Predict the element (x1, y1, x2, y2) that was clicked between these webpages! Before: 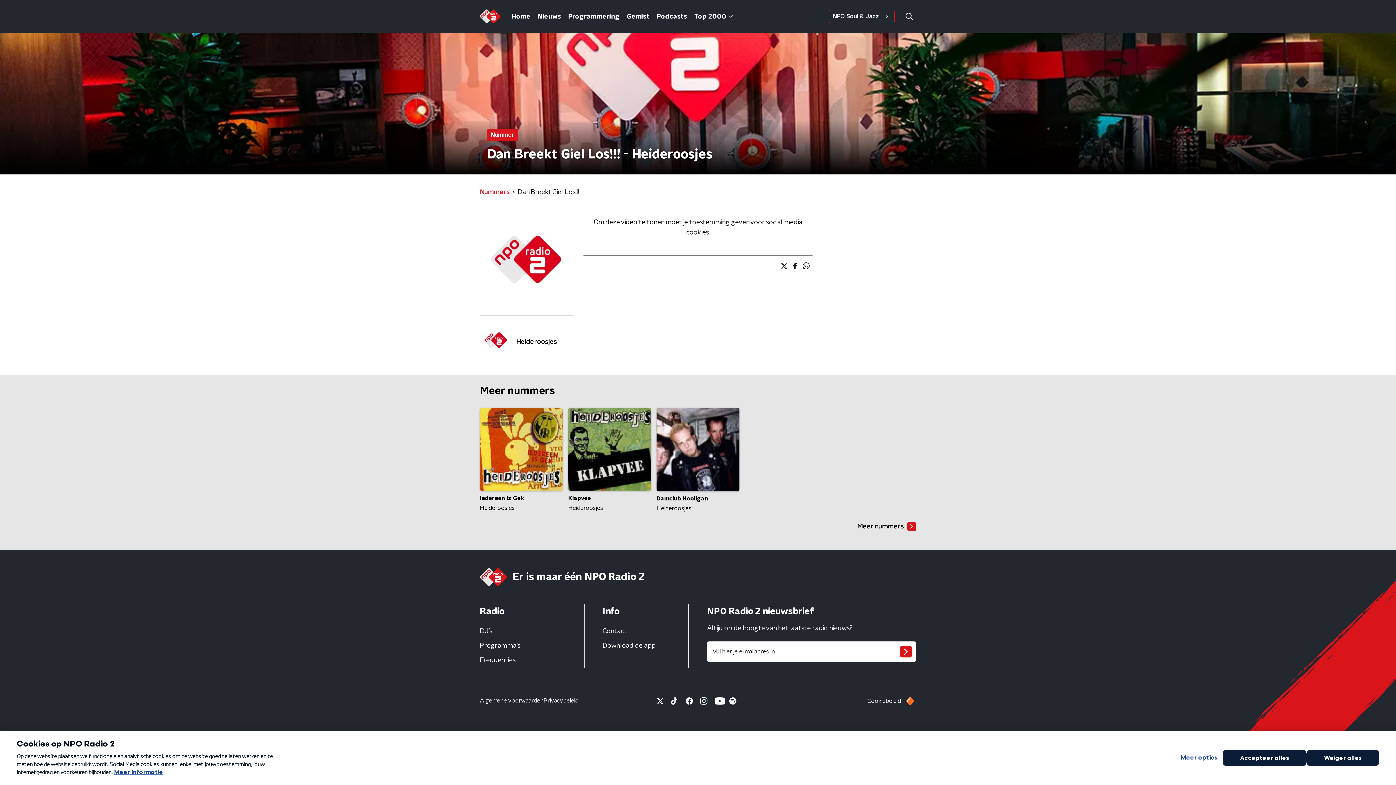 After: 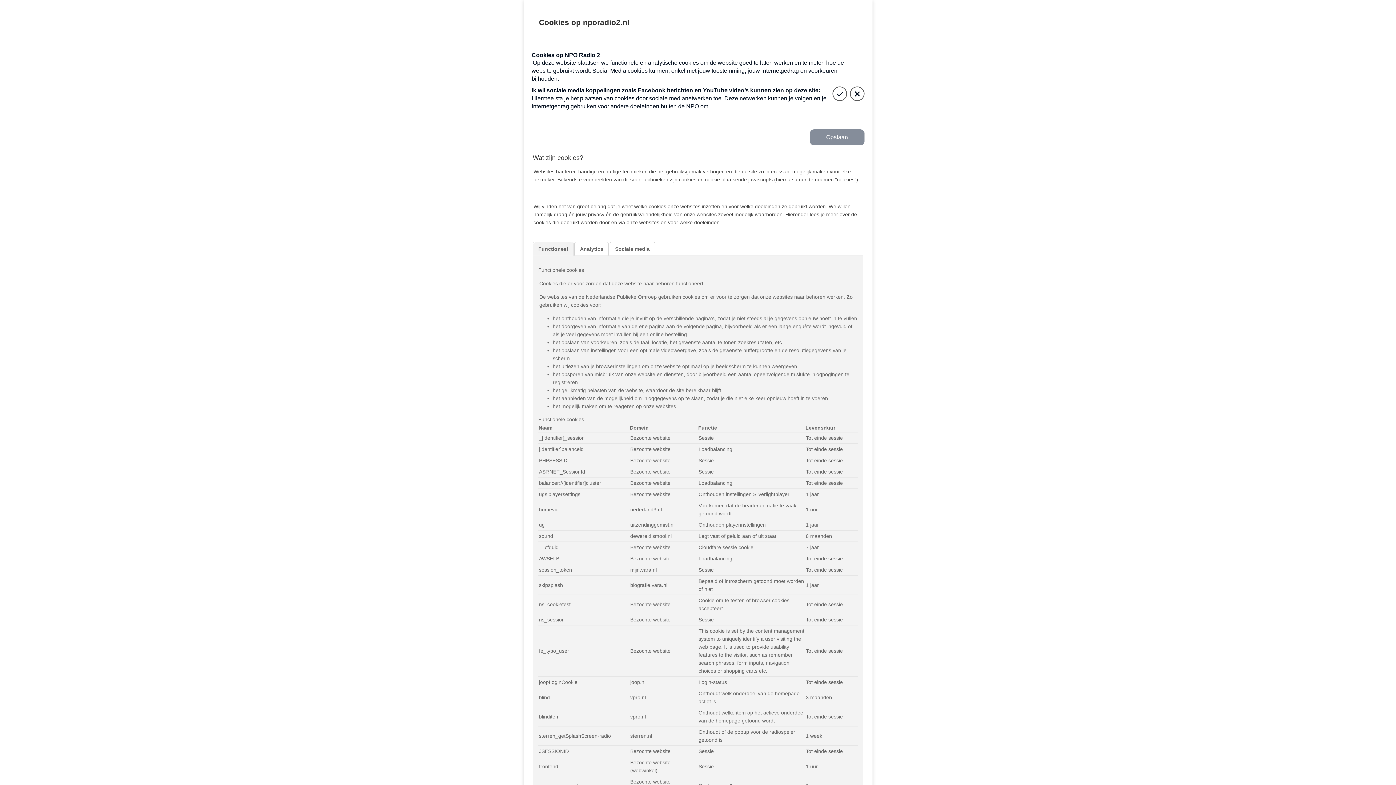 Action: bbox: (689, 219, 749, 225) label: toestemming geven